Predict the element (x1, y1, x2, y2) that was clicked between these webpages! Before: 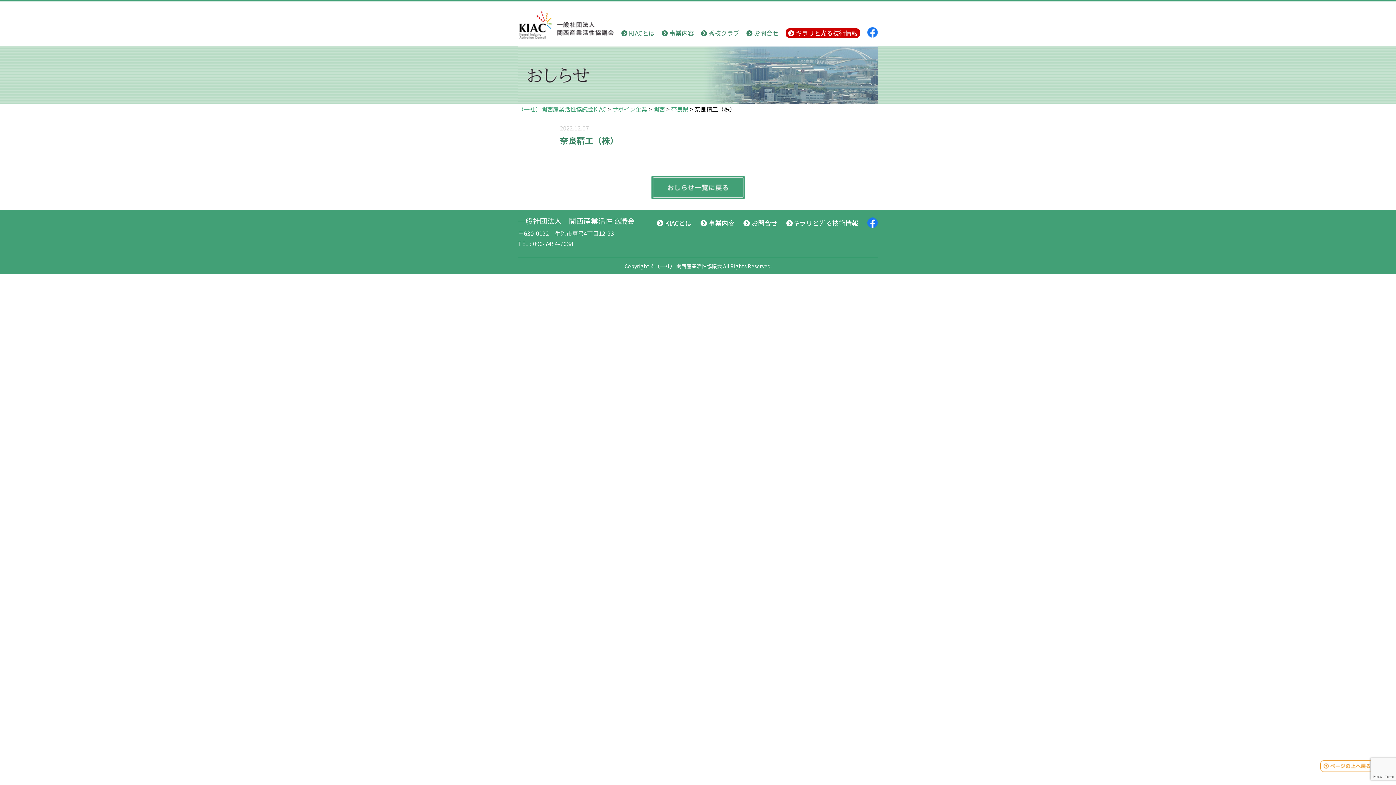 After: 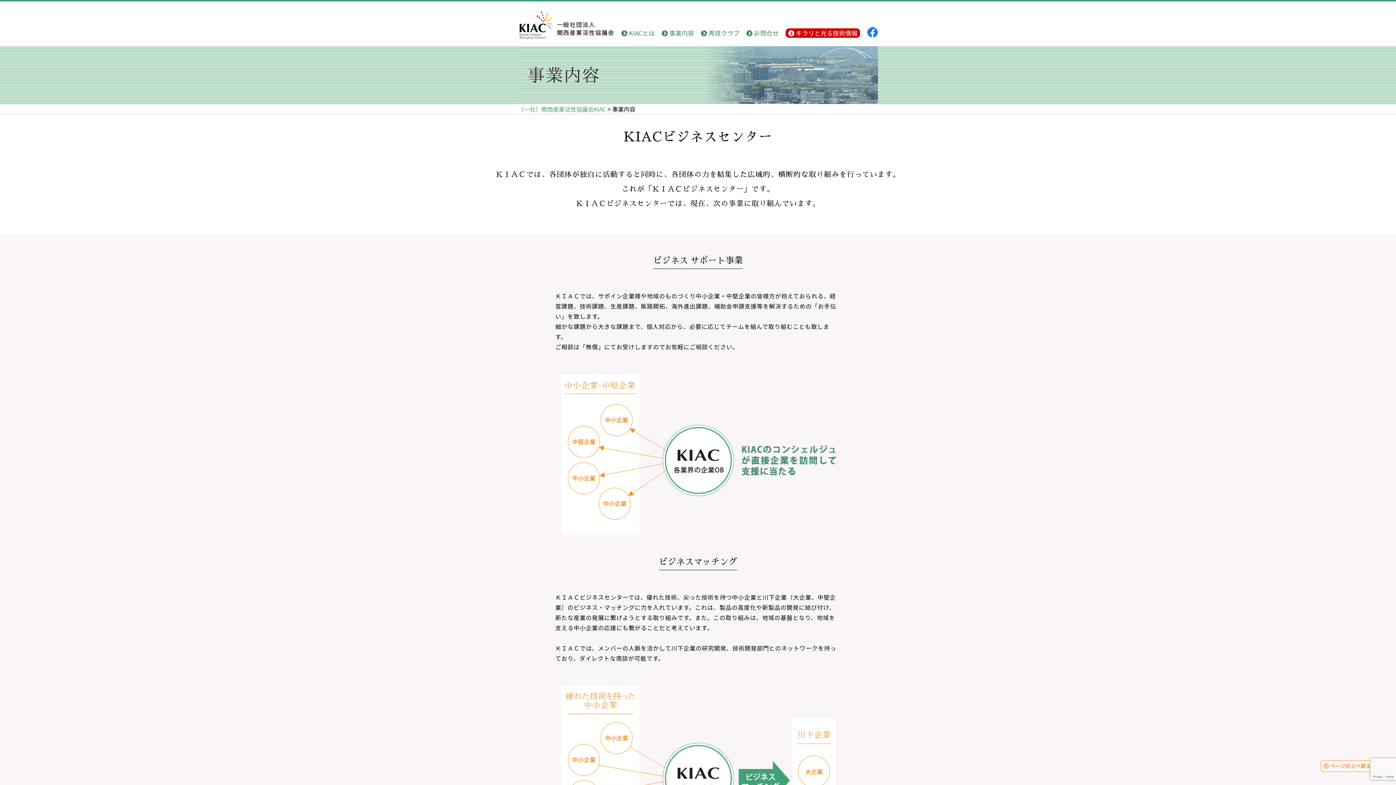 Action: bbox: (661, 28, 694, 37) label:  事業内容